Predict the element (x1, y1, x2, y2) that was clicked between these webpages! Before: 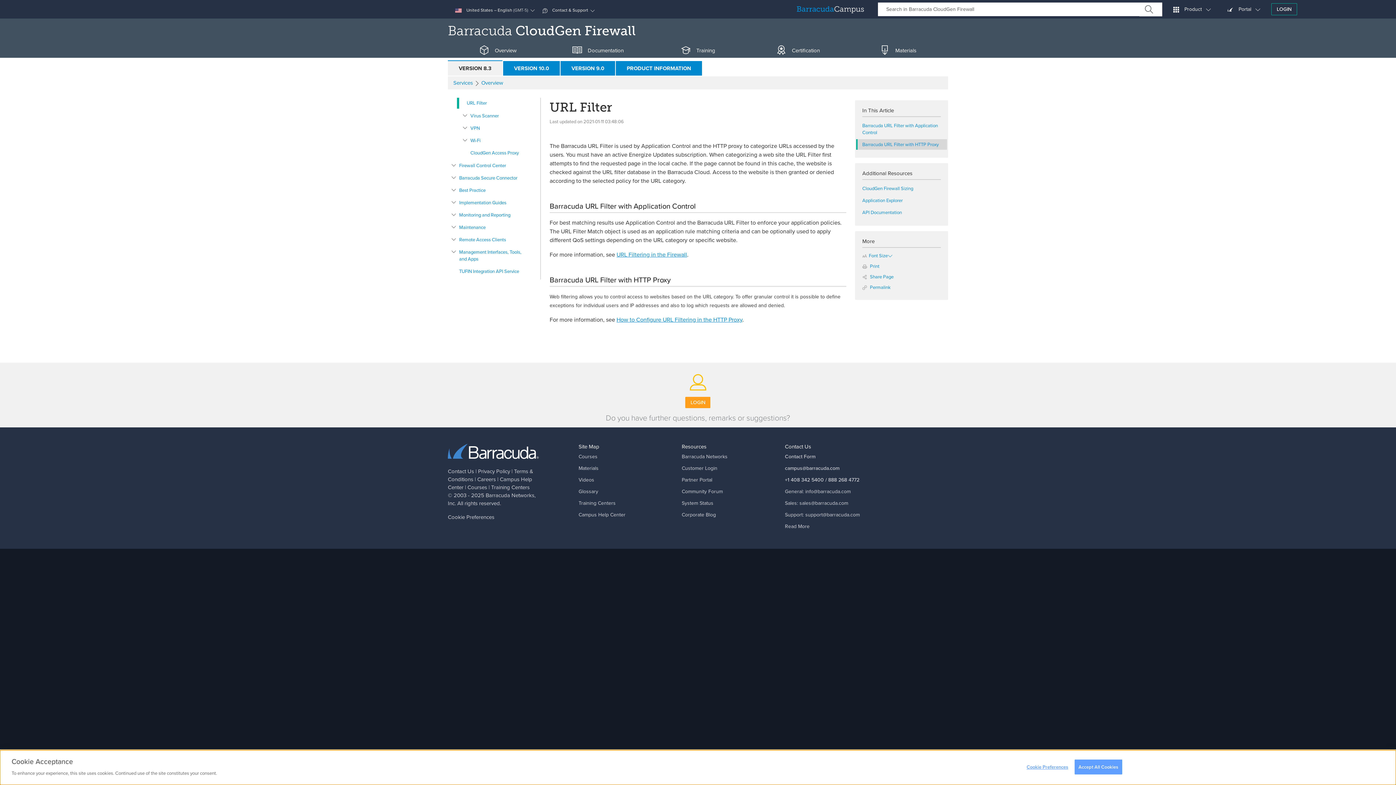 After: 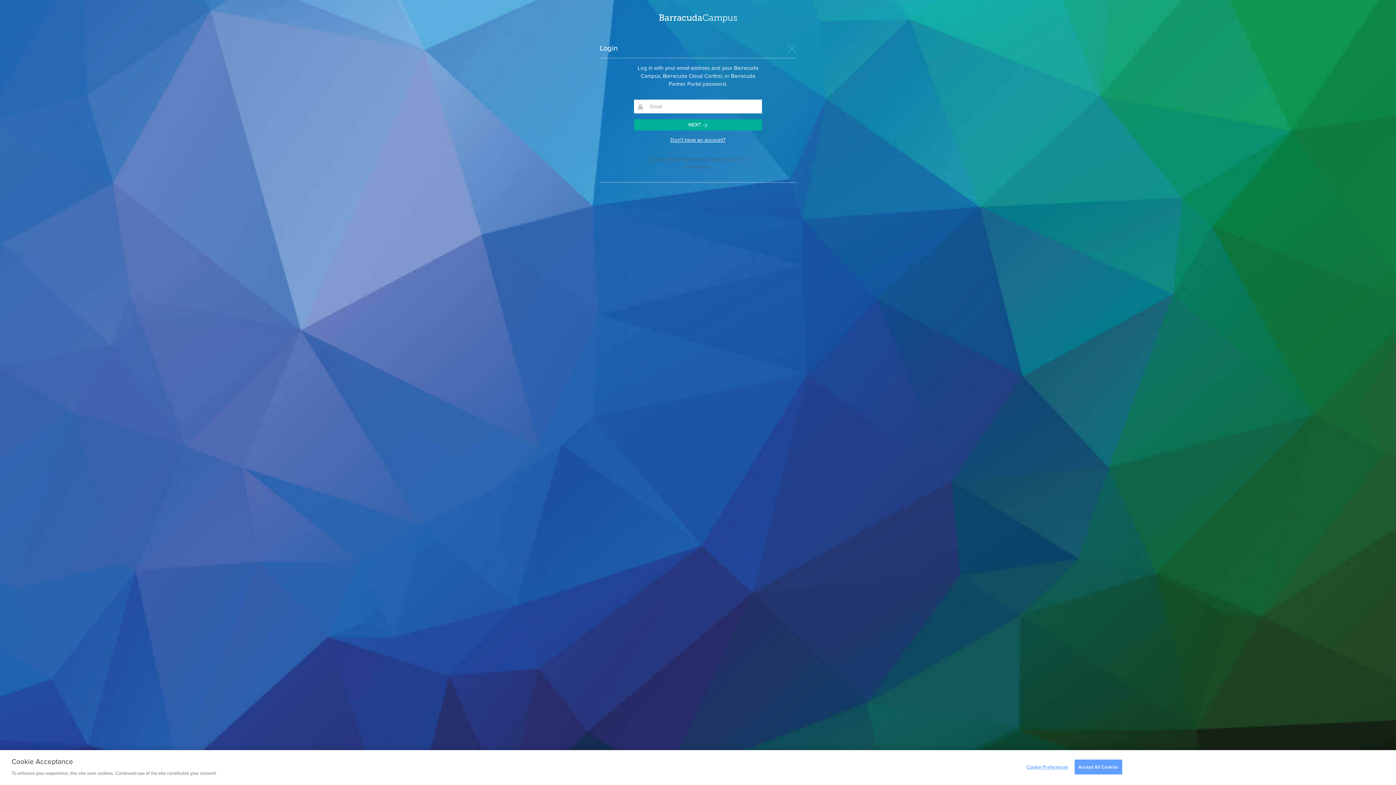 Action: label: LOGIN bbox: (1271, 3, 1297, 15)